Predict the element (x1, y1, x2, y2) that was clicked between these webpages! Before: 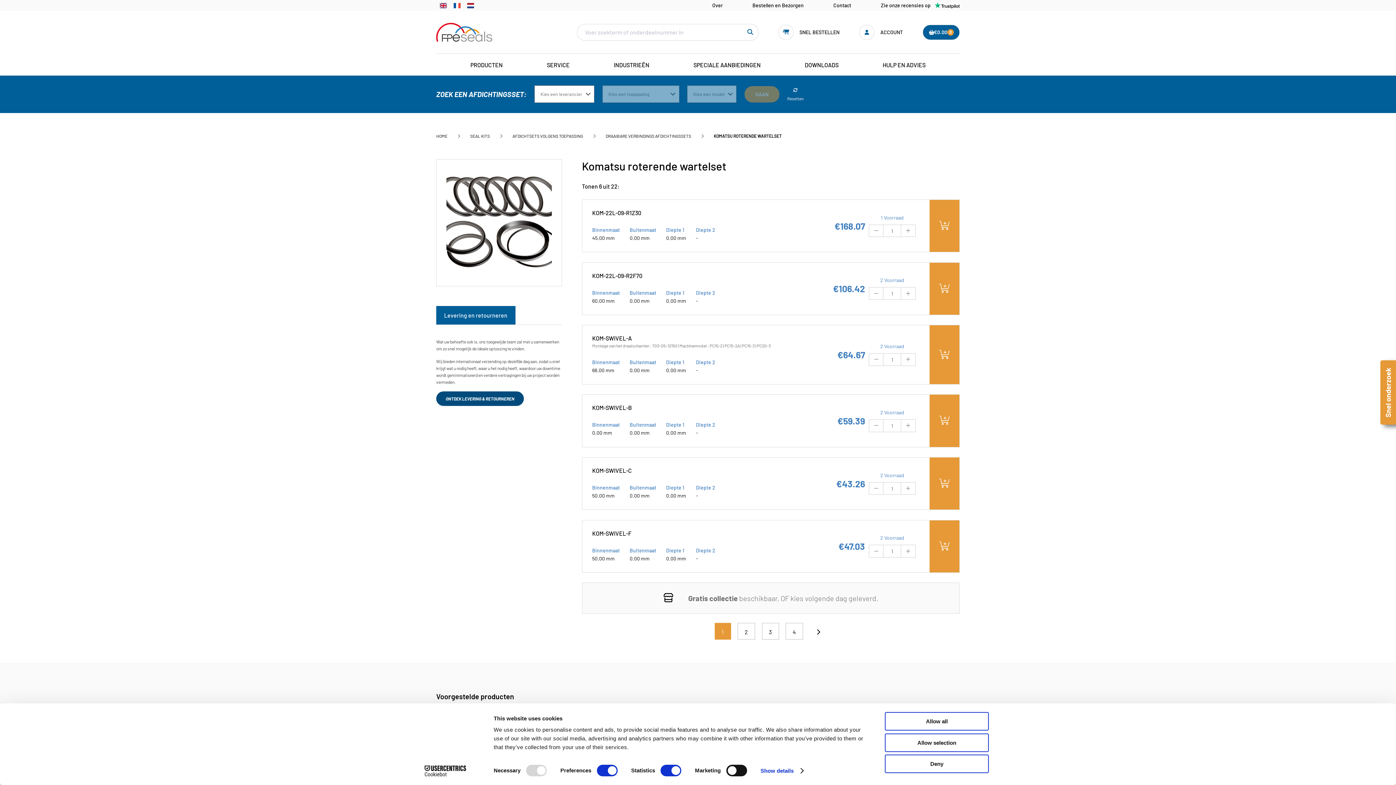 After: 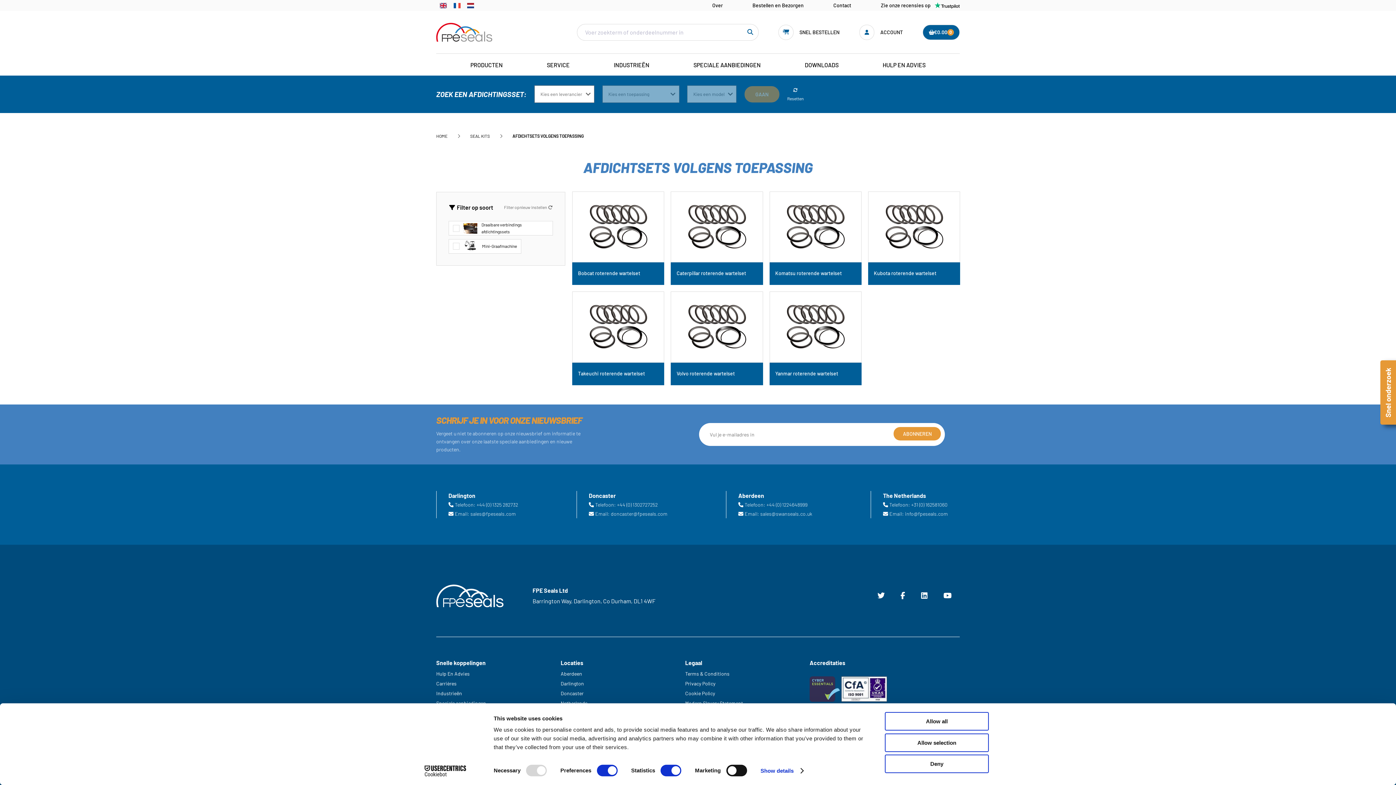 Action: bbox: (512, 133, 583, 138) label: AFDICHTSETS VOLGENS TOEPASSING